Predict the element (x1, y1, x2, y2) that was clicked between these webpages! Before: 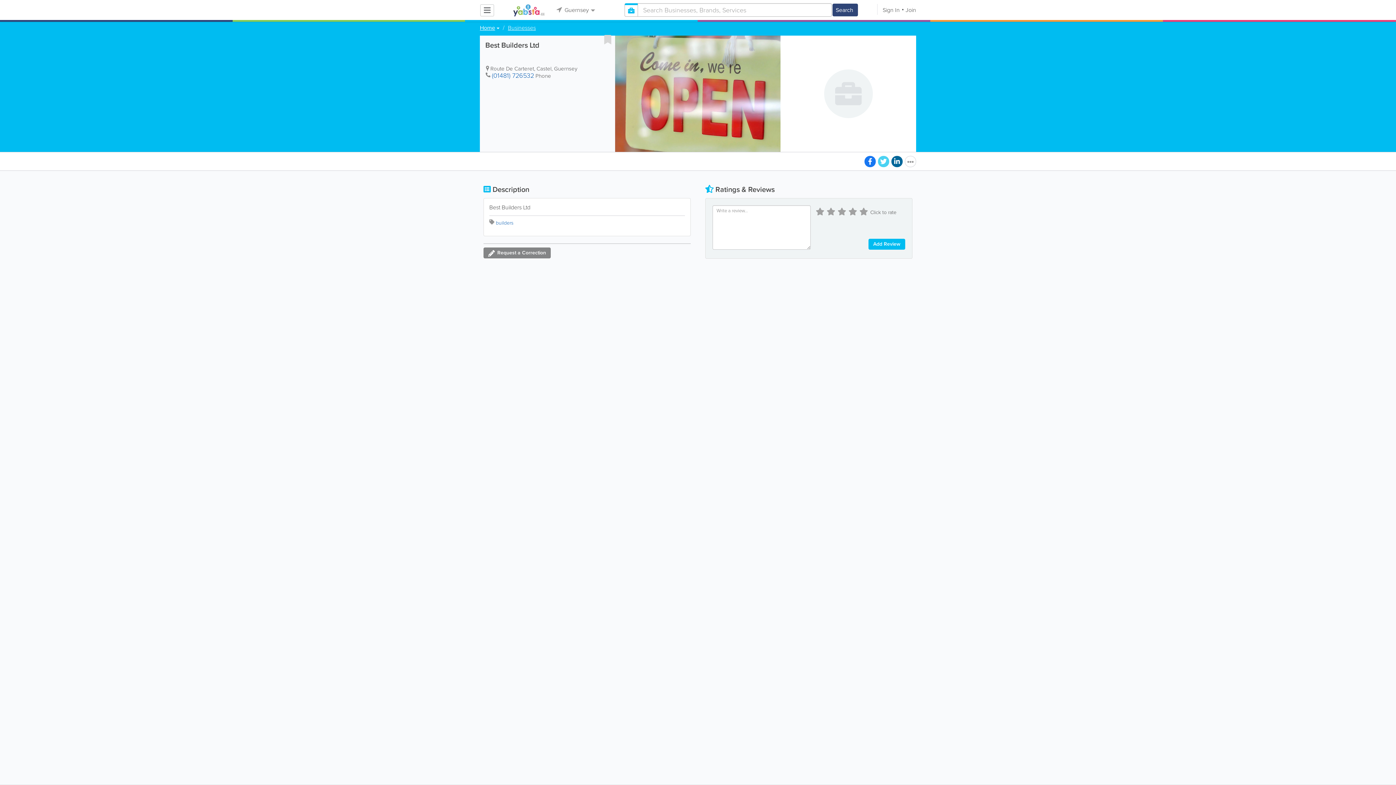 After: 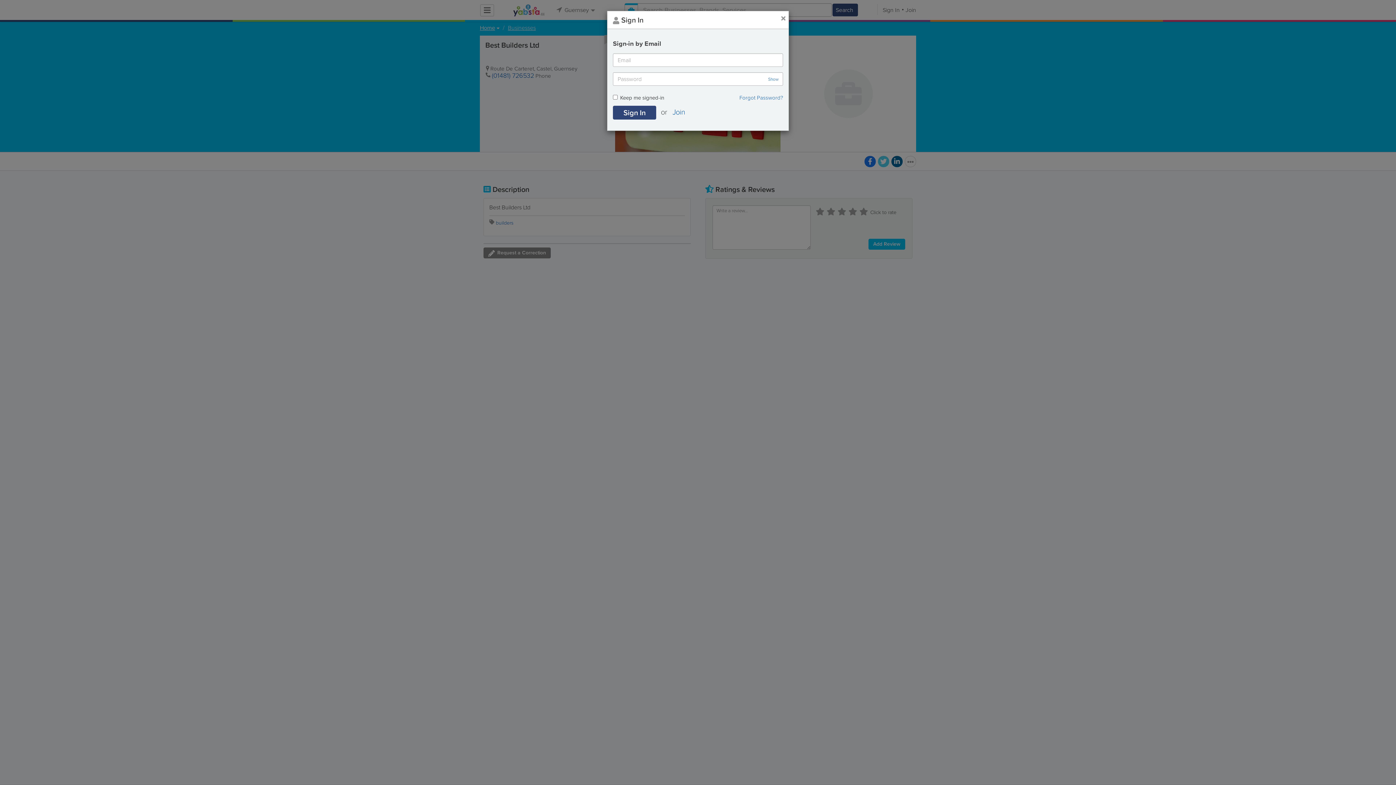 Action: bbox: (868, 238, 905, 249) label: Add Review